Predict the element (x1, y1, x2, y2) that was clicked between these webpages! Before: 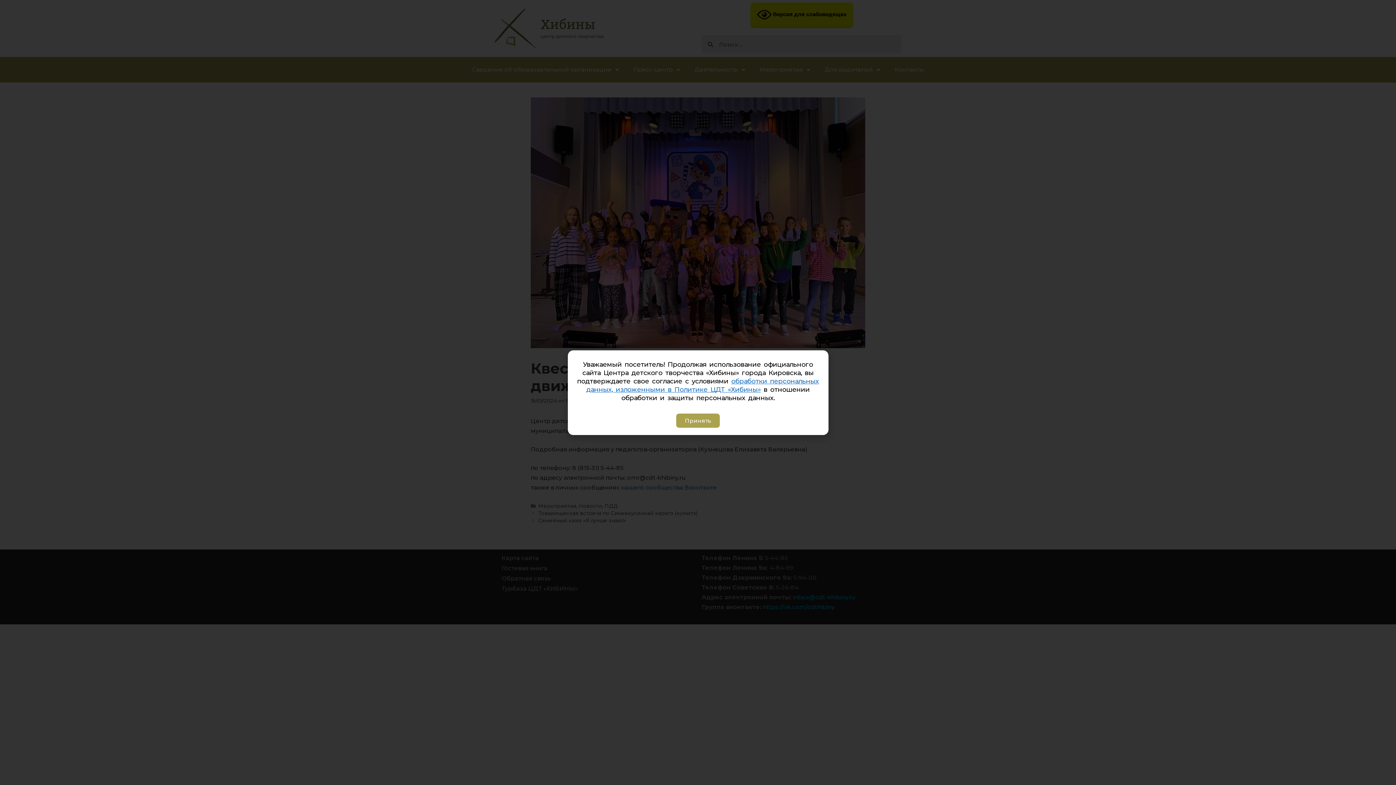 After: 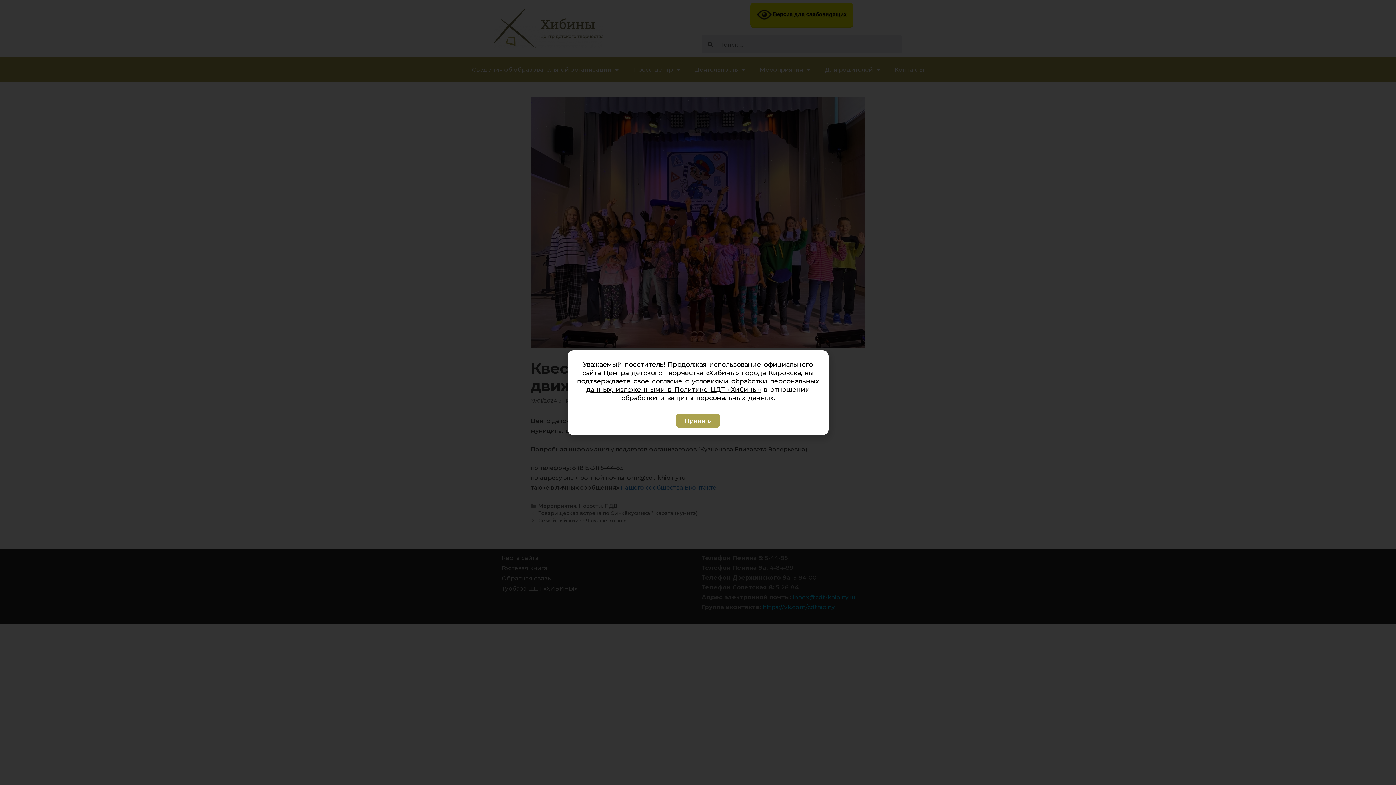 Action: label: обработки персональных данных, изложенными в Политике ЦДТ «Хибины» bbox: (586, 378, 819, 394)